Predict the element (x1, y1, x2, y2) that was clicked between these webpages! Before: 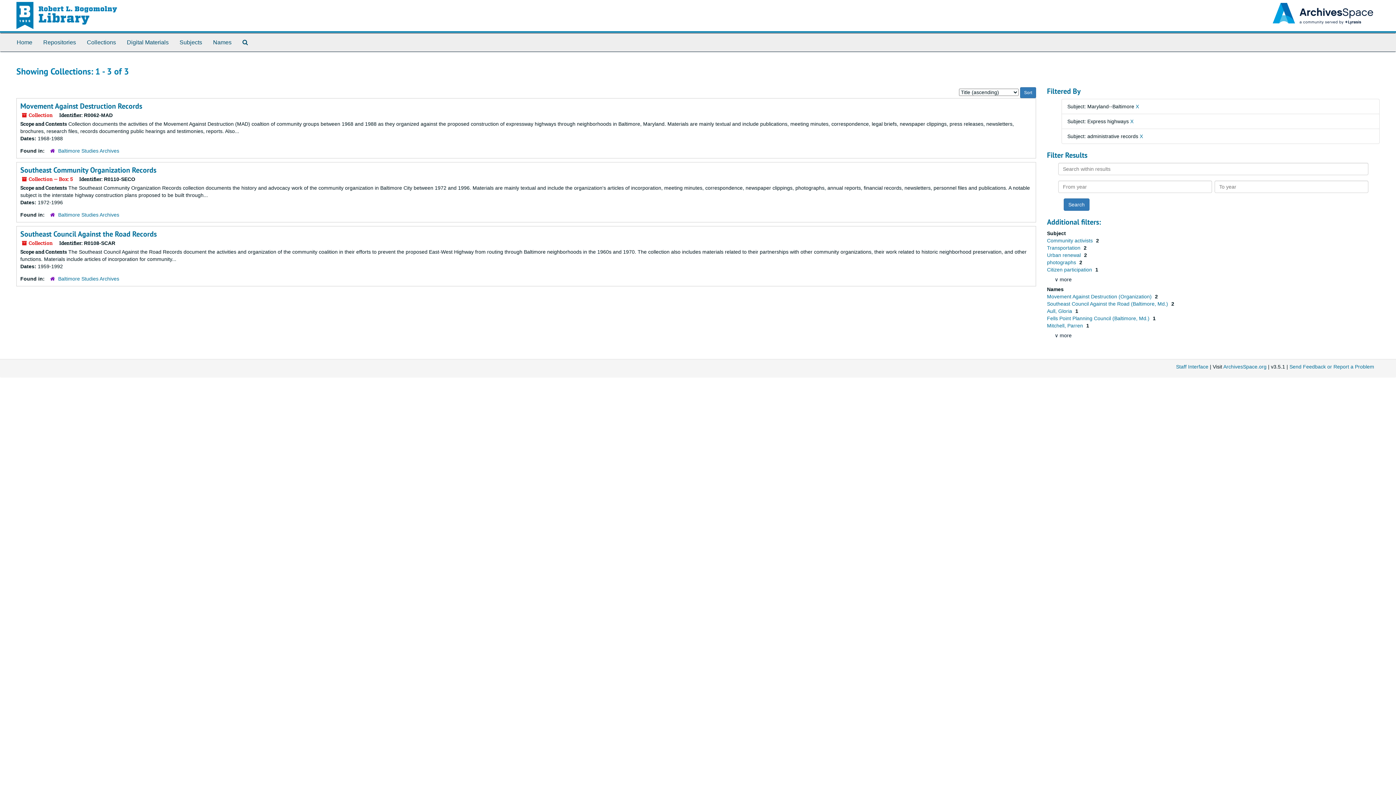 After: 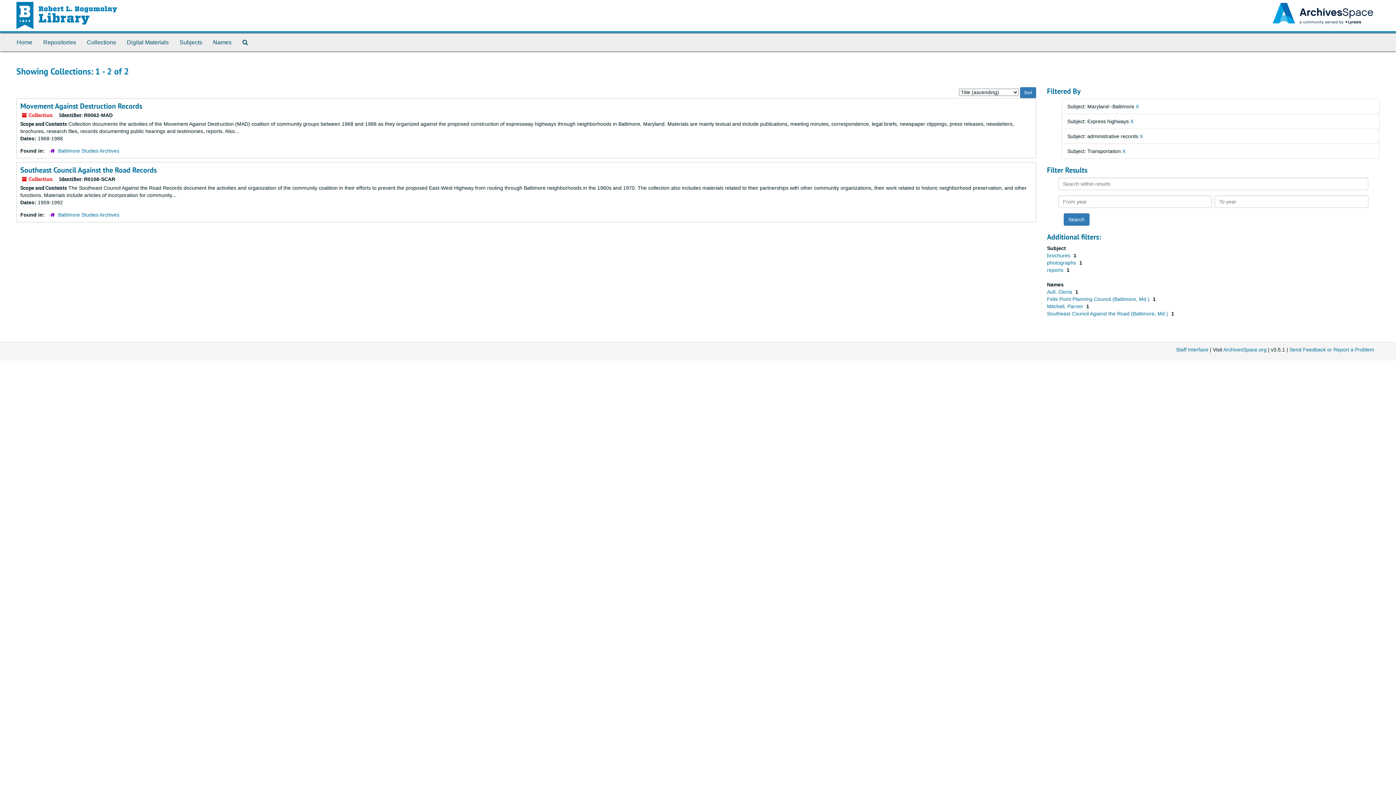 Action: label: Transportation  bbox: (1047, 245, 1082, 250)